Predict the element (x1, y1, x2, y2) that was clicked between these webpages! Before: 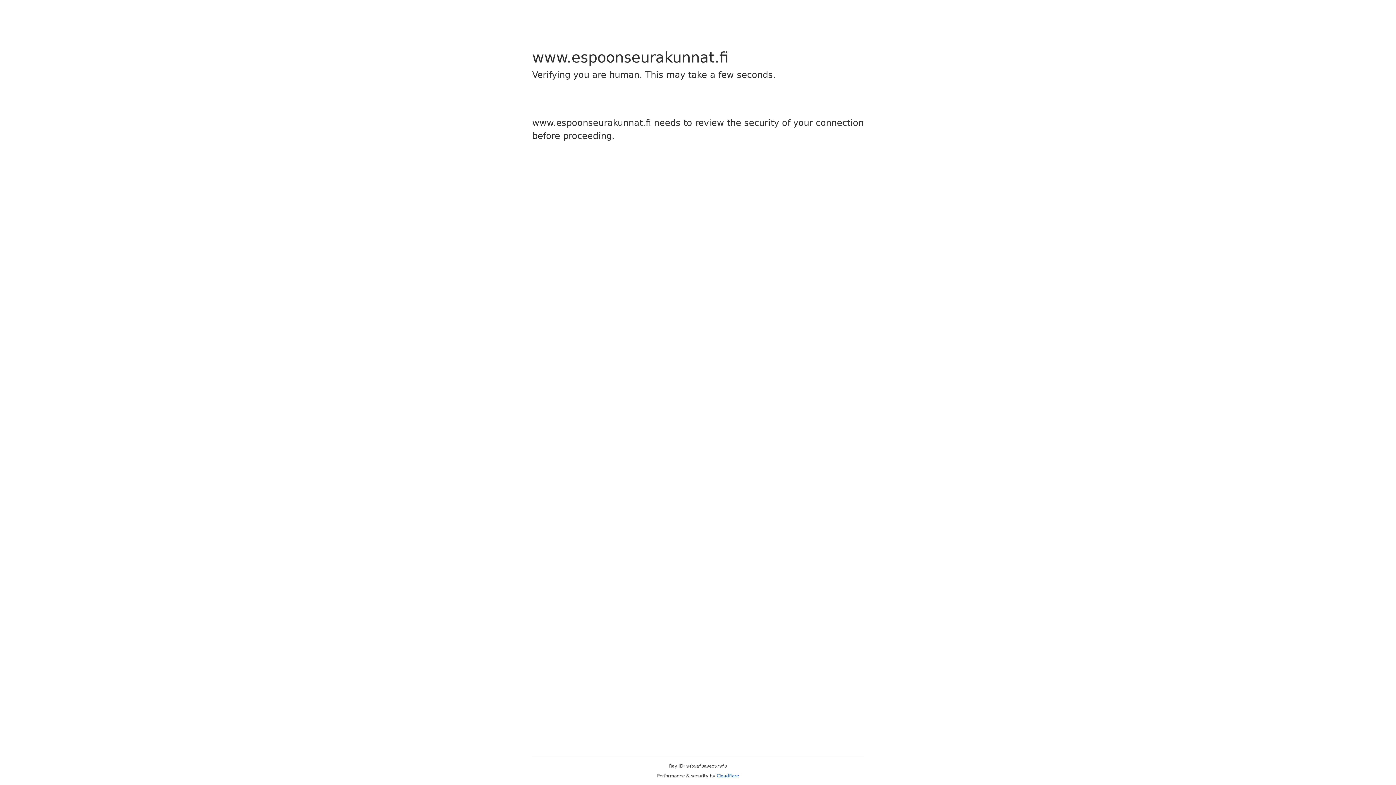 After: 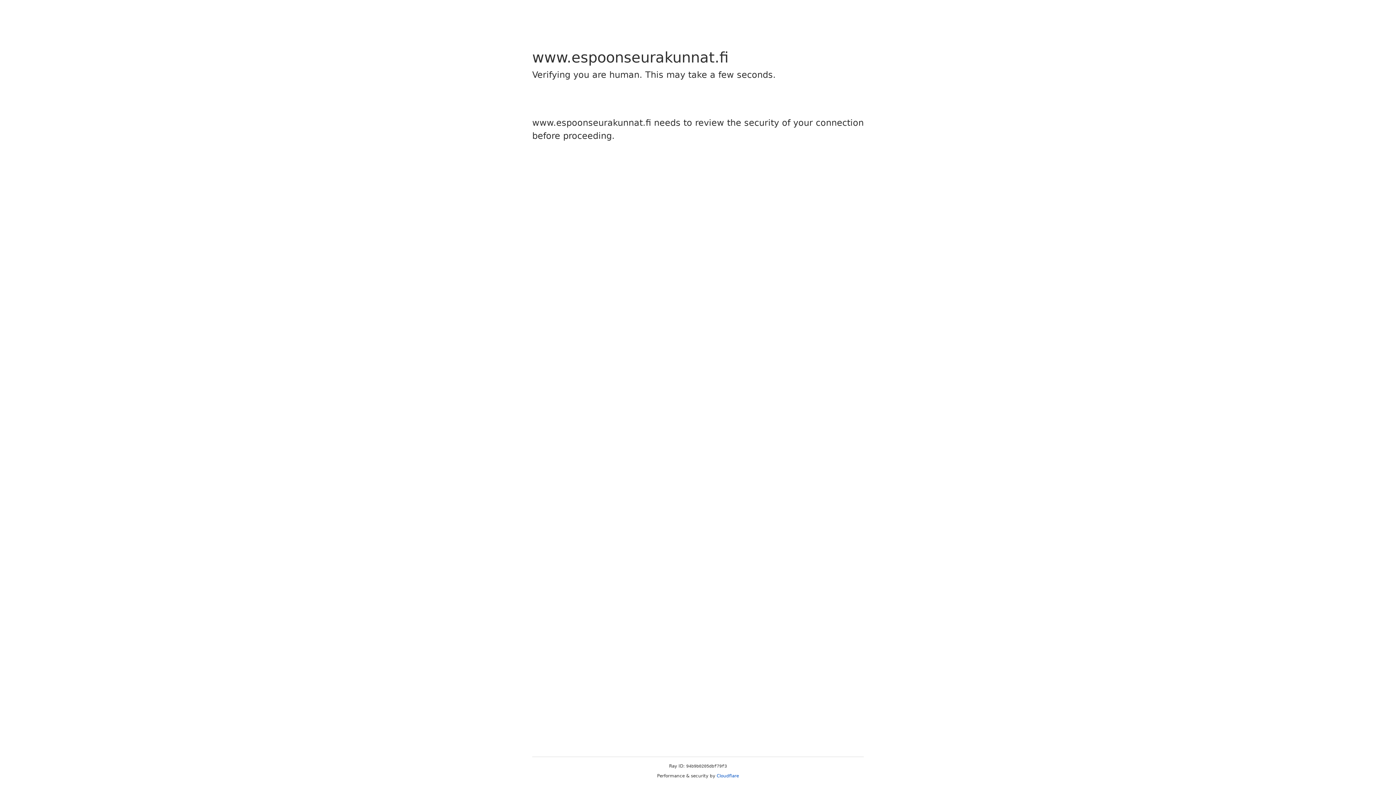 Action: label: Cloudflare bbox: (716, 773, 739, 778)